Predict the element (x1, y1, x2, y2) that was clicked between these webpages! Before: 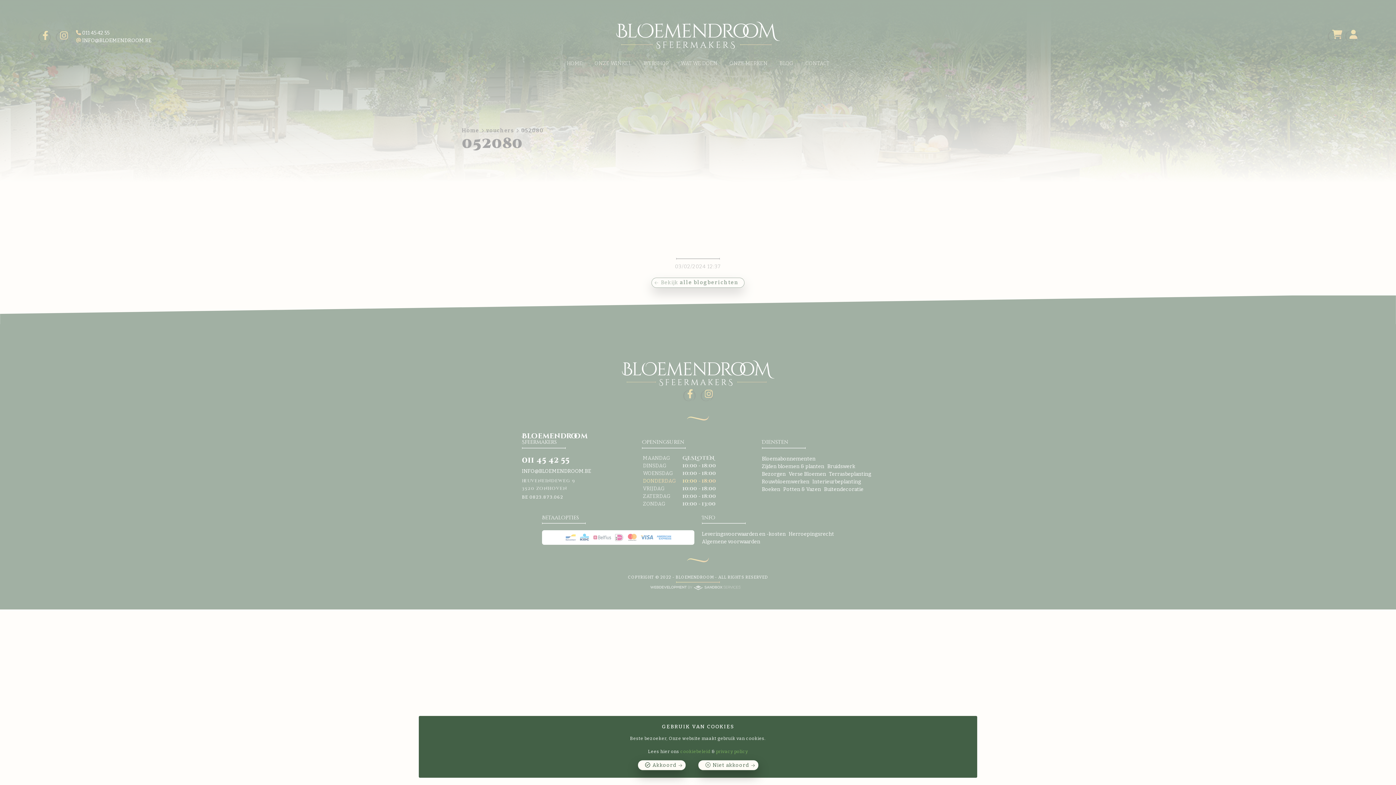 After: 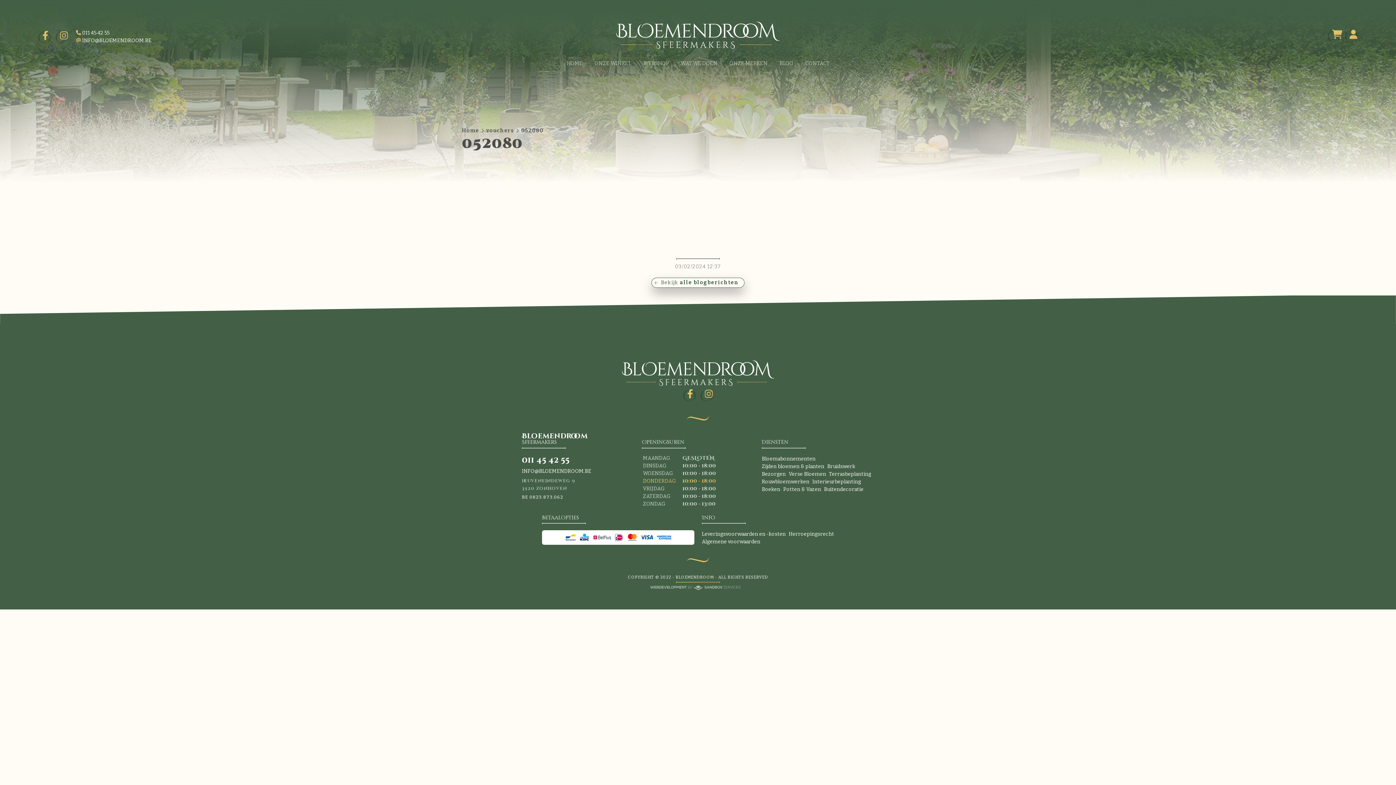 Action: bbox: (637, 760, 686, 770) label: Akkoord